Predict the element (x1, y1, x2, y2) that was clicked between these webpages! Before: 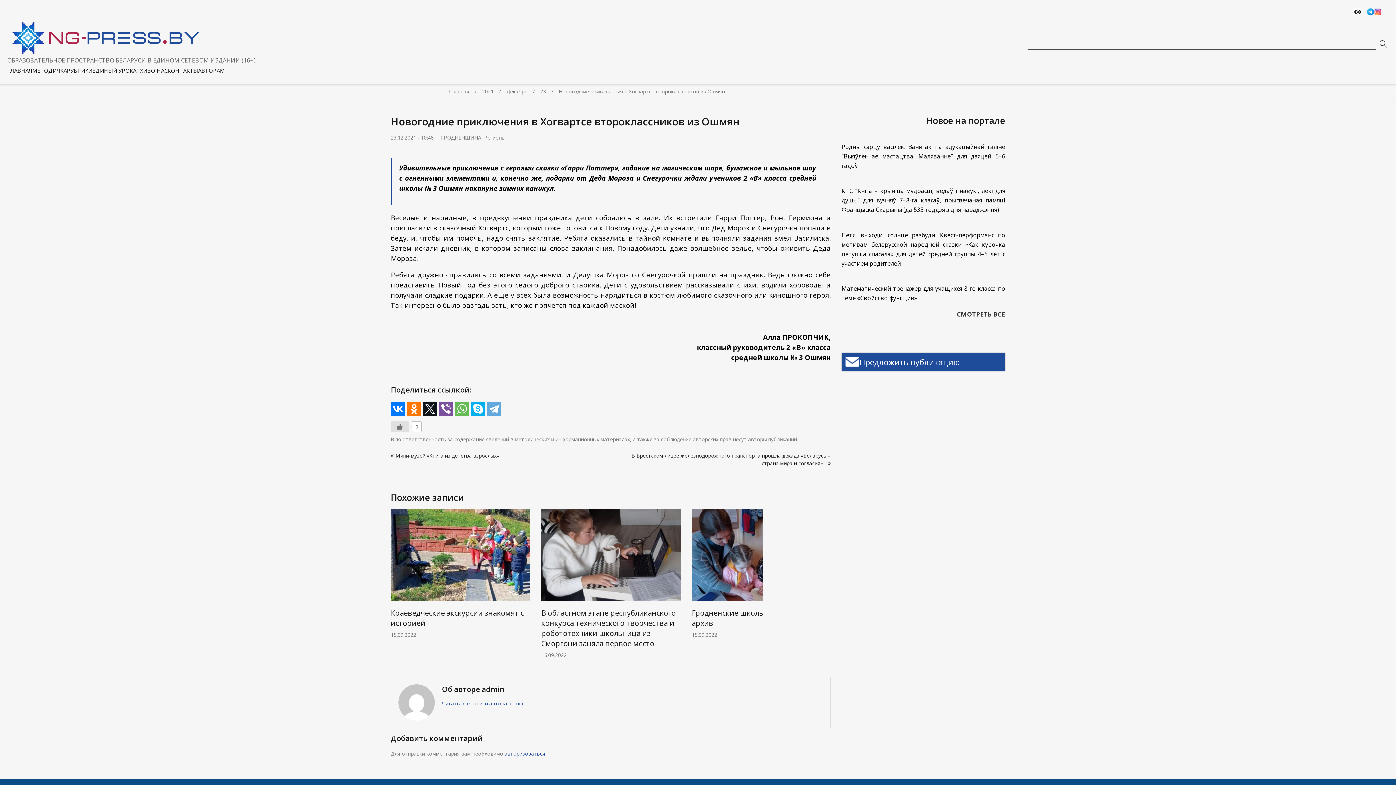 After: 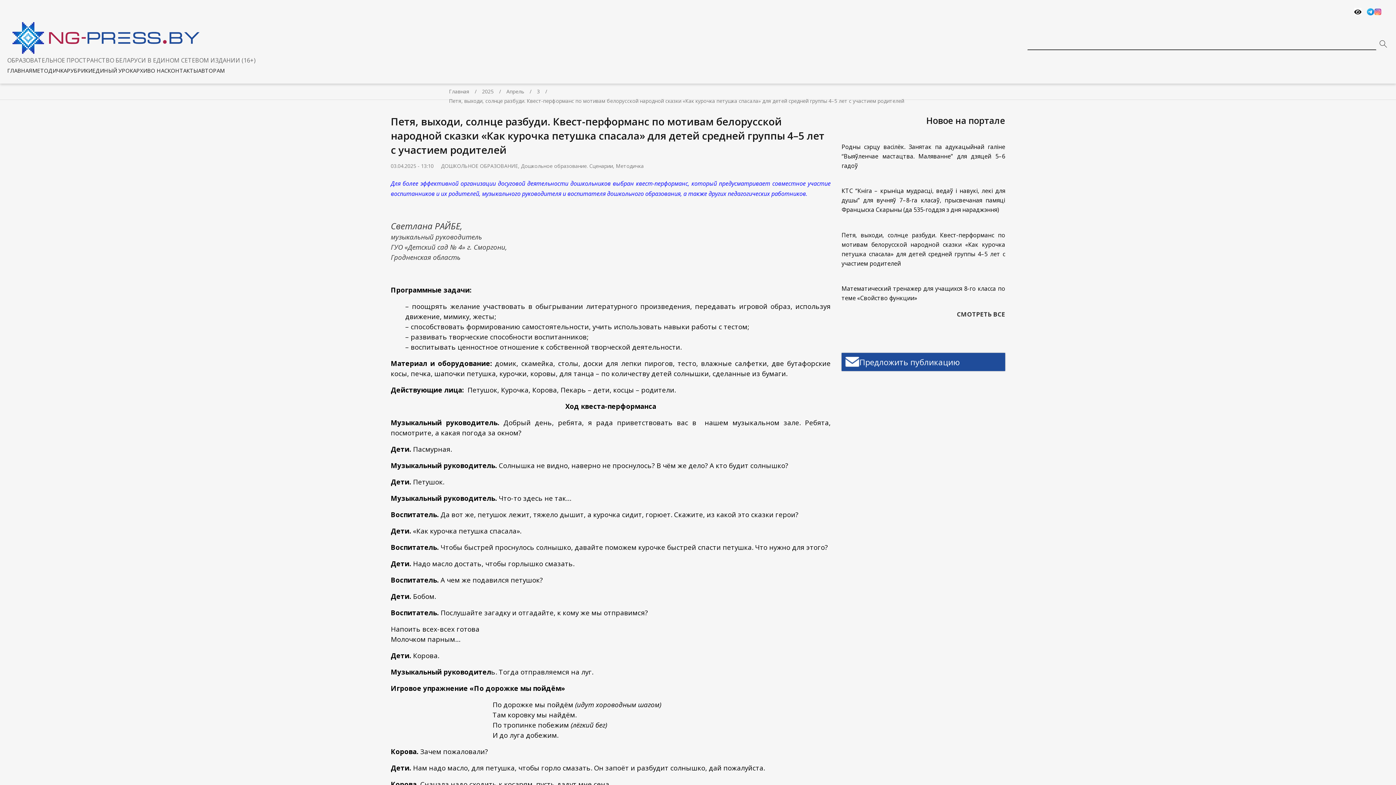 Action: bbox: (841, 230, 1005, 268) label: Петя, выходи, солнце разбуди. Квест-перформанс по мотивам белорусской народной сказки «Как курочка петушка спасала» для детей средней группы 4–5 лет с участием родителей